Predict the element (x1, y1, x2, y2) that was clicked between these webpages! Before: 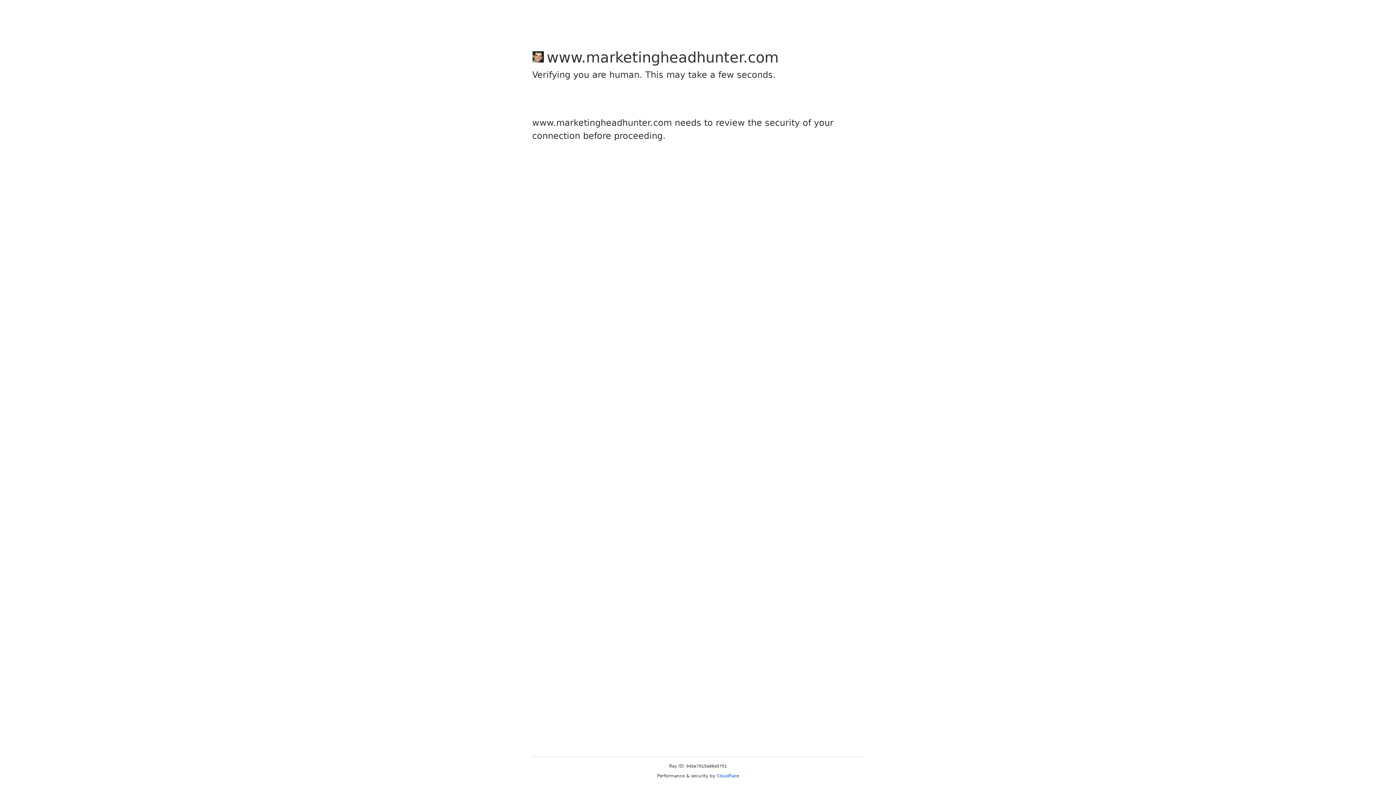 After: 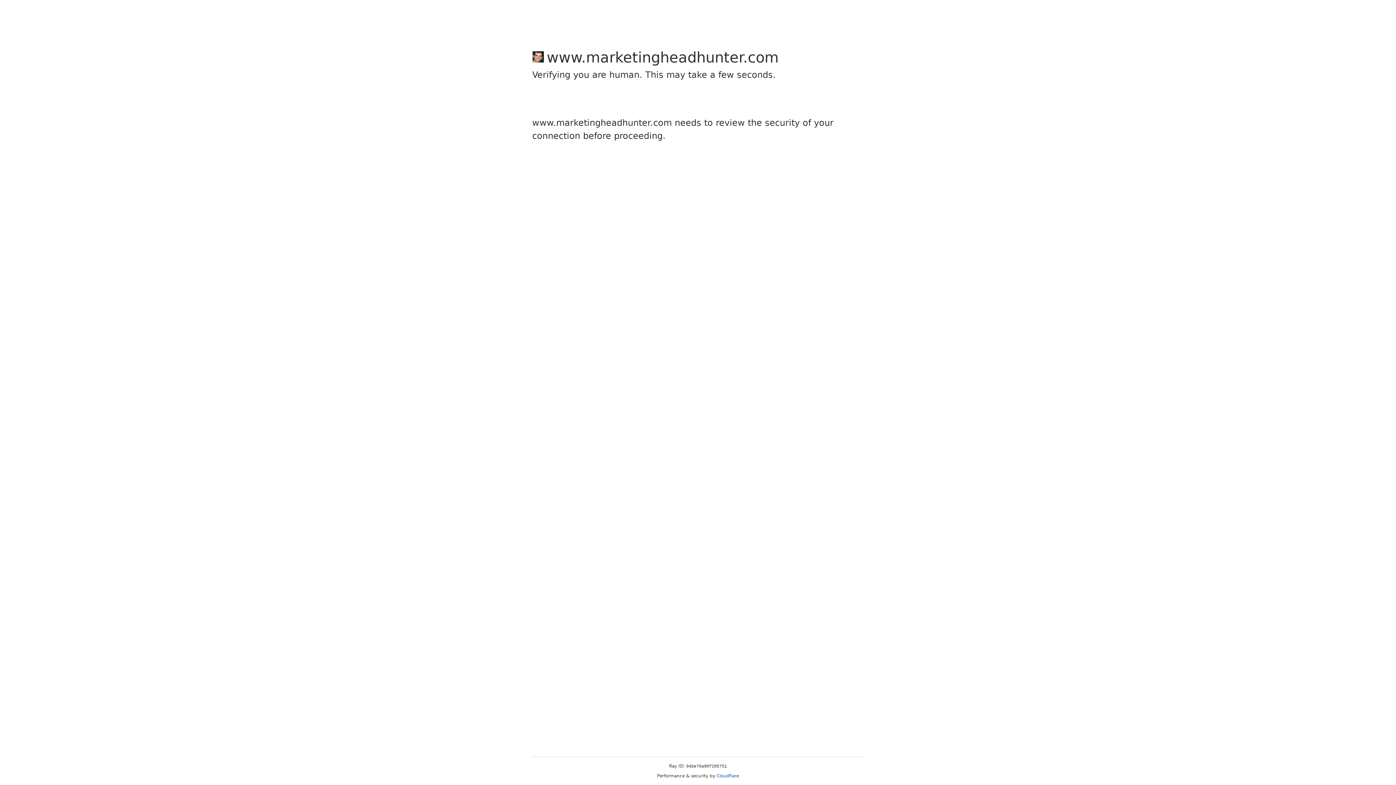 Action: bbox: (716, 773, 739, 778) label: Cloudflare